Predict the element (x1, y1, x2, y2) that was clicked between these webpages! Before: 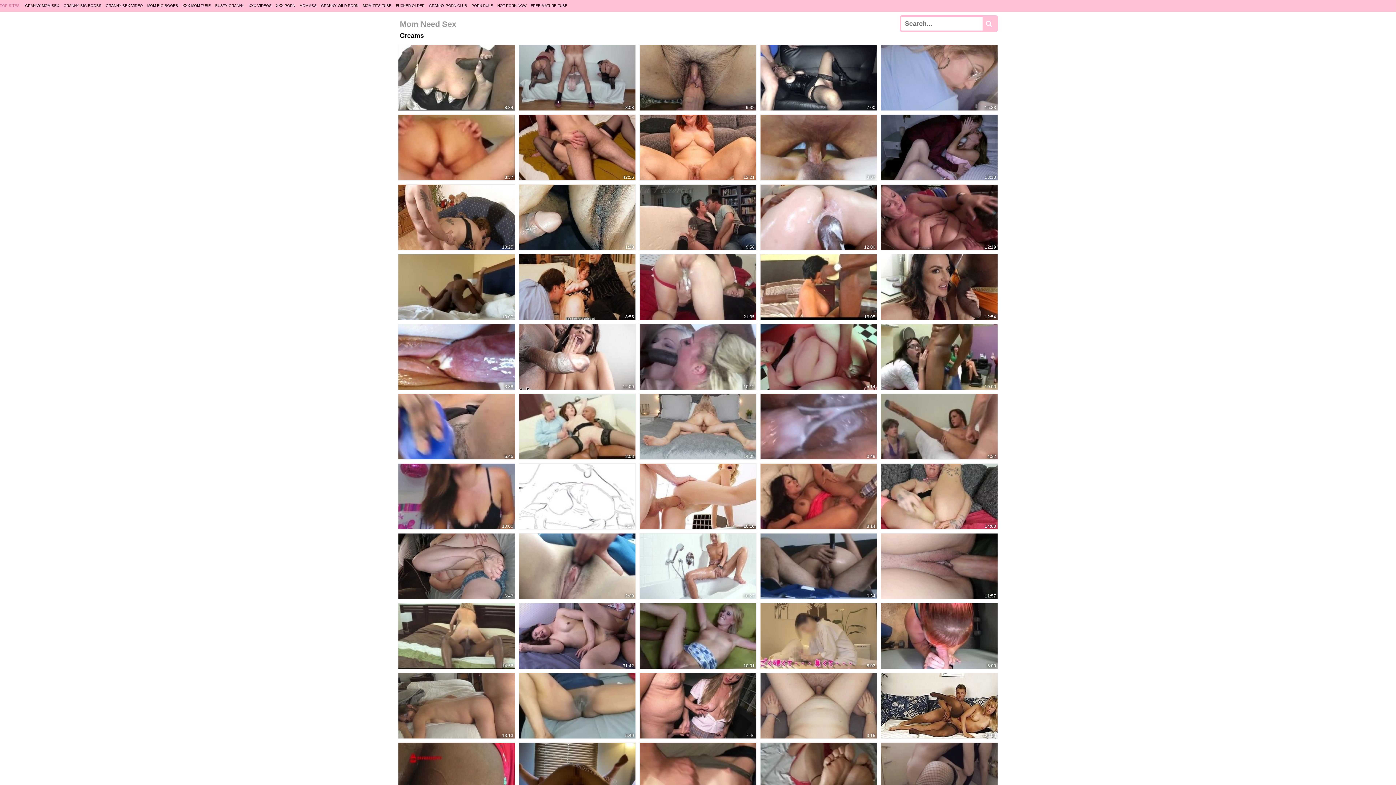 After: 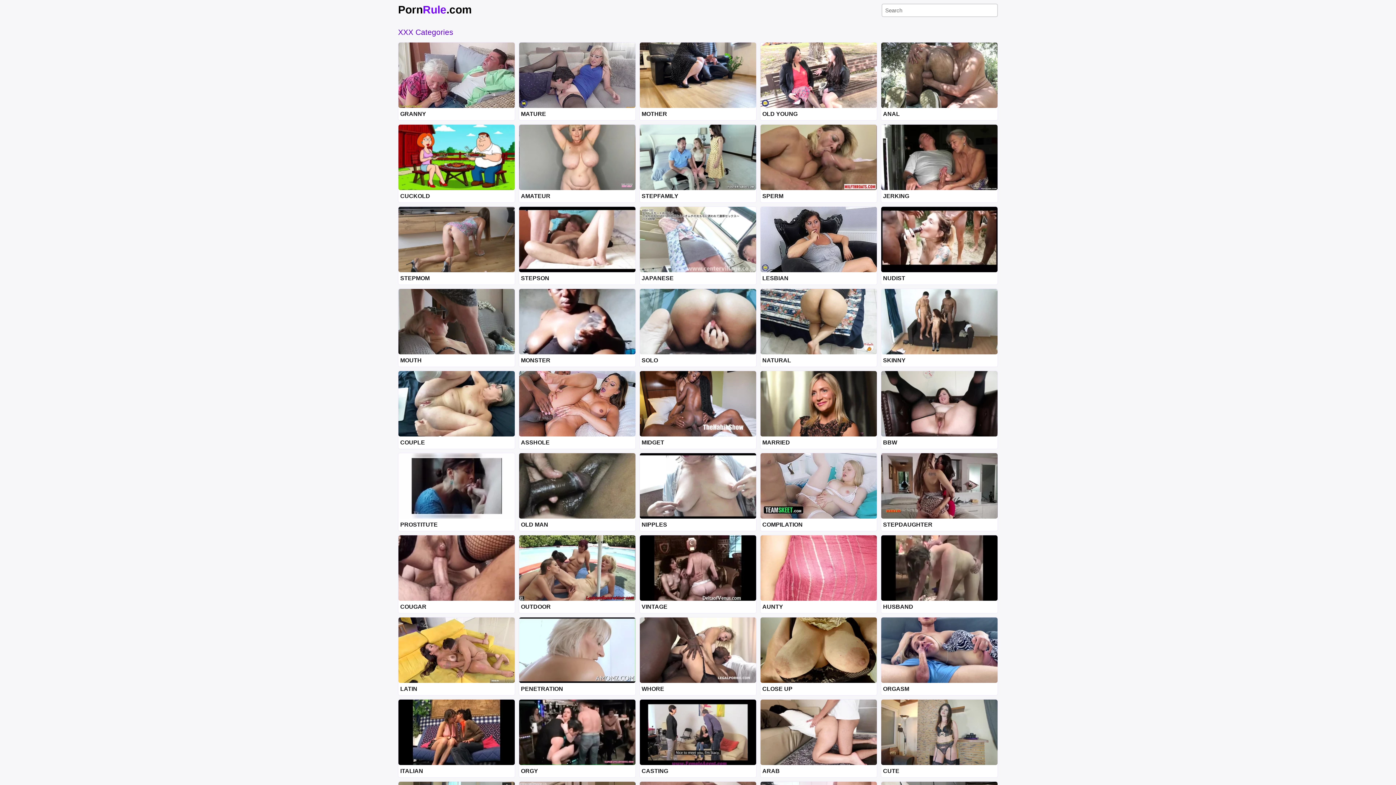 Action: bbox: (518, 324, 636, 390) label: 12:00